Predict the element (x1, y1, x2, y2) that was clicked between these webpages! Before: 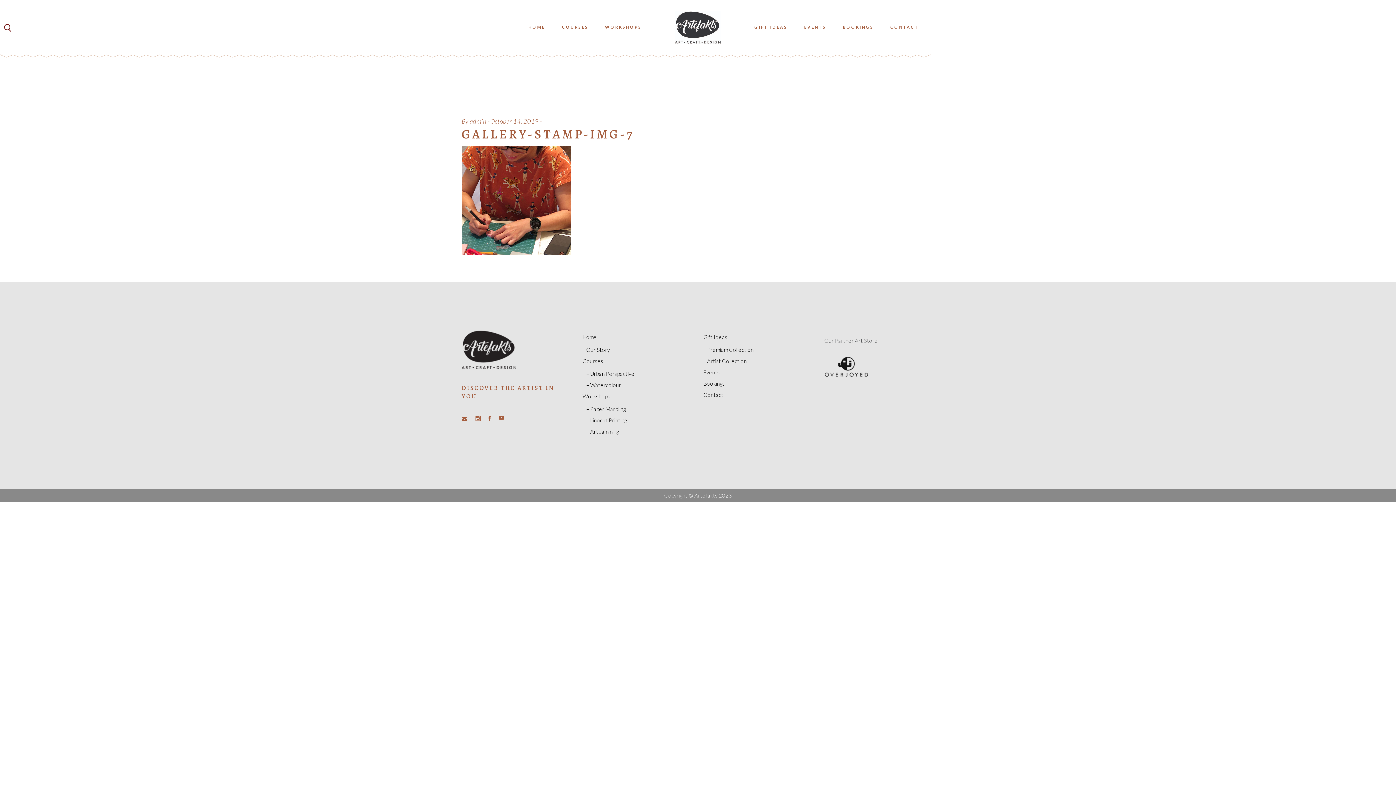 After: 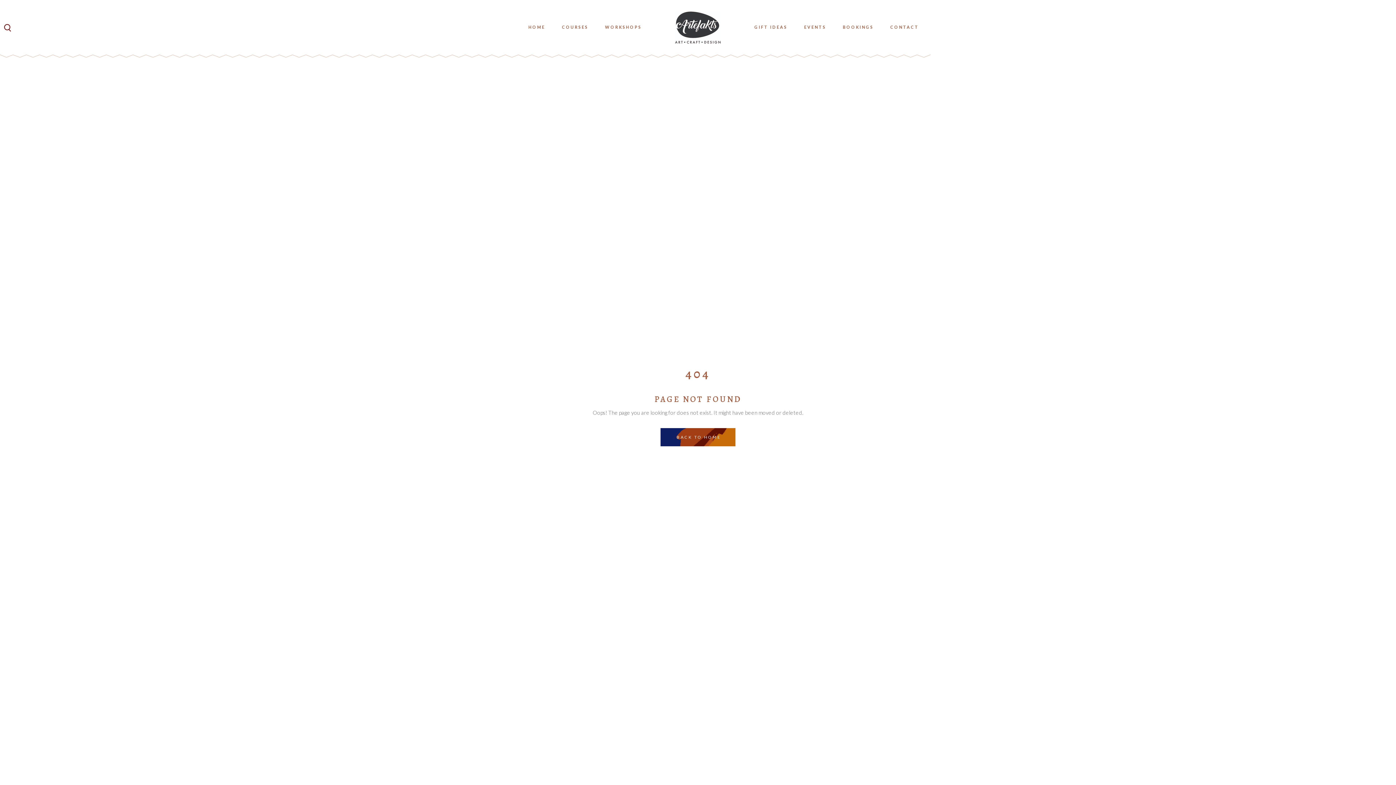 Action: bbox: (490, 117, 538, 125) label: October 14, 2019